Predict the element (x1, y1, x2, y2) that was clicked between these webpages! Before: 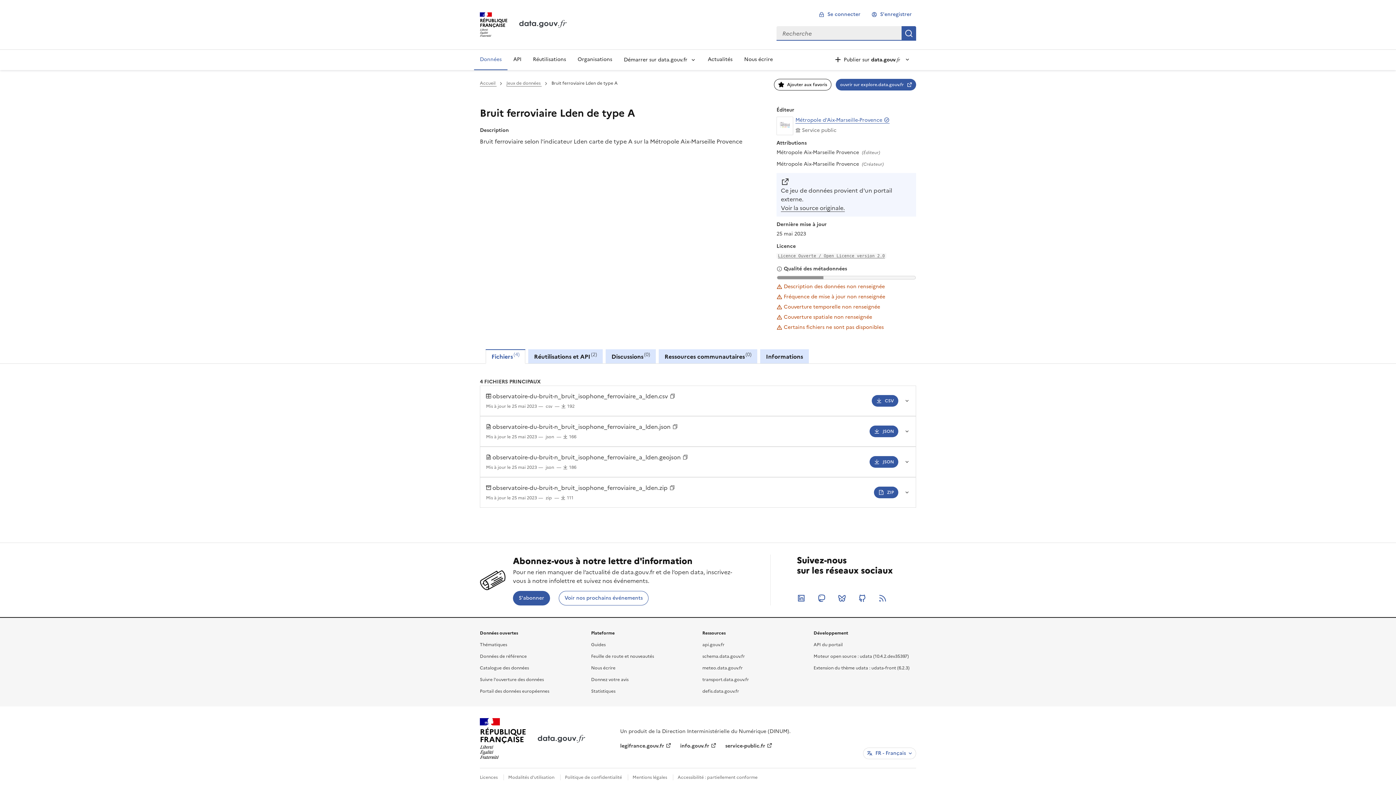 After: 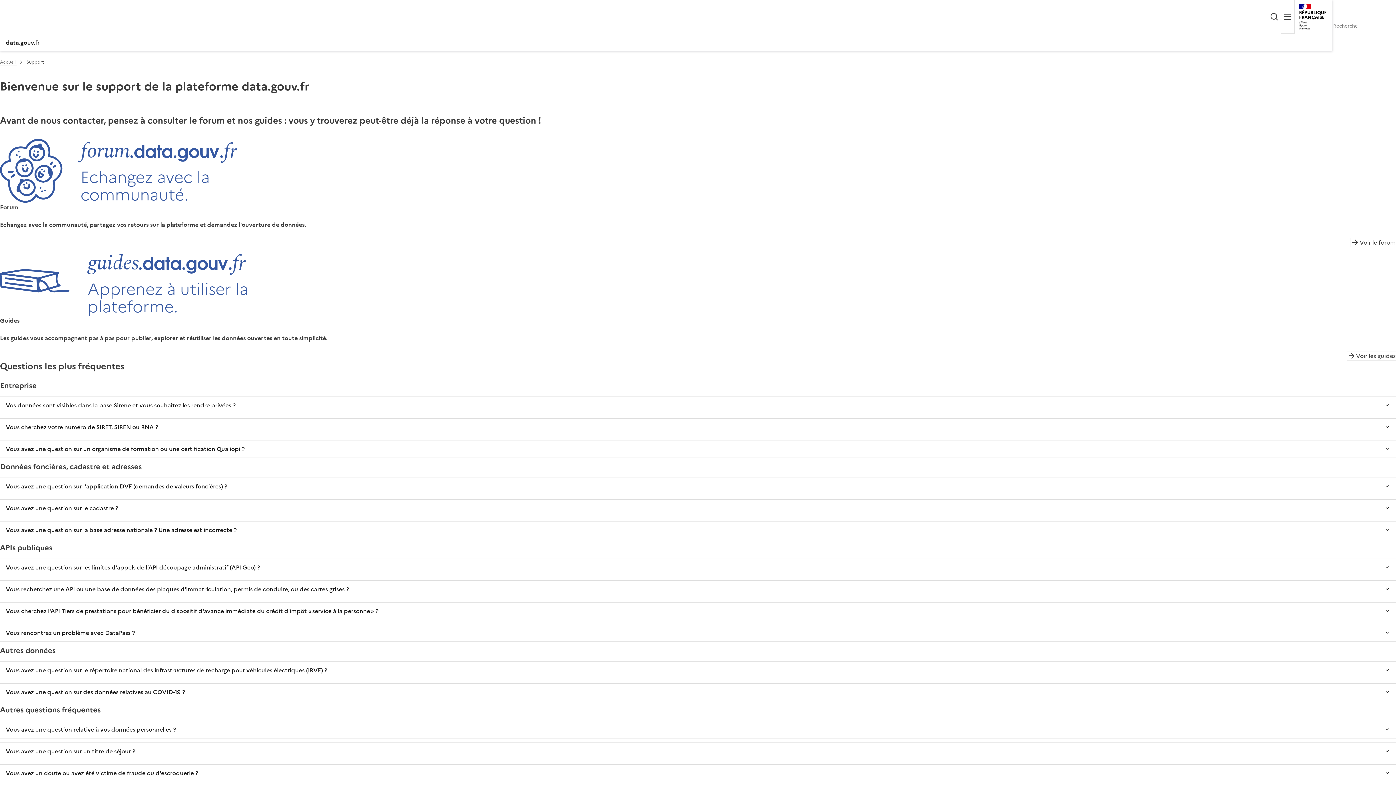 Action: bbox: (738, 49, 778, 70) label: Nous écrire